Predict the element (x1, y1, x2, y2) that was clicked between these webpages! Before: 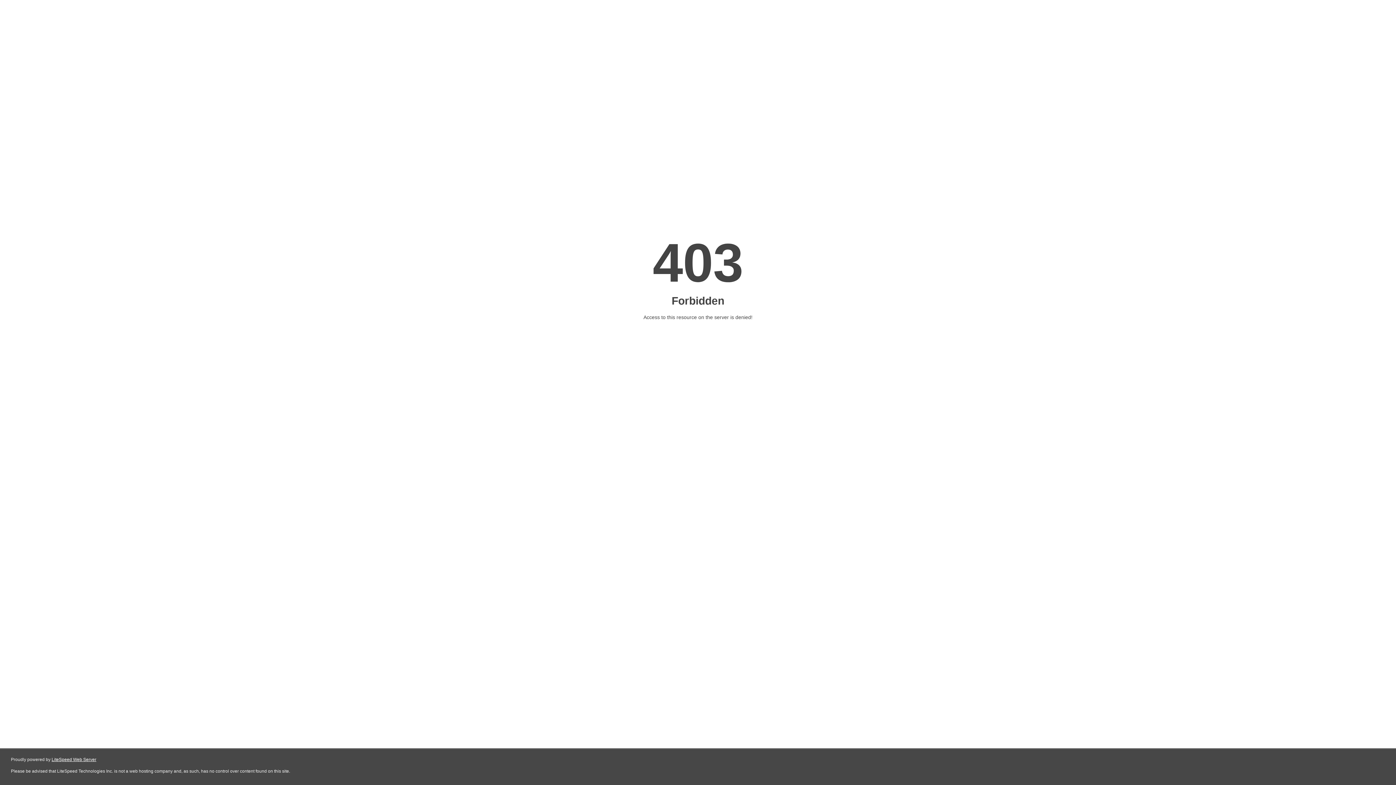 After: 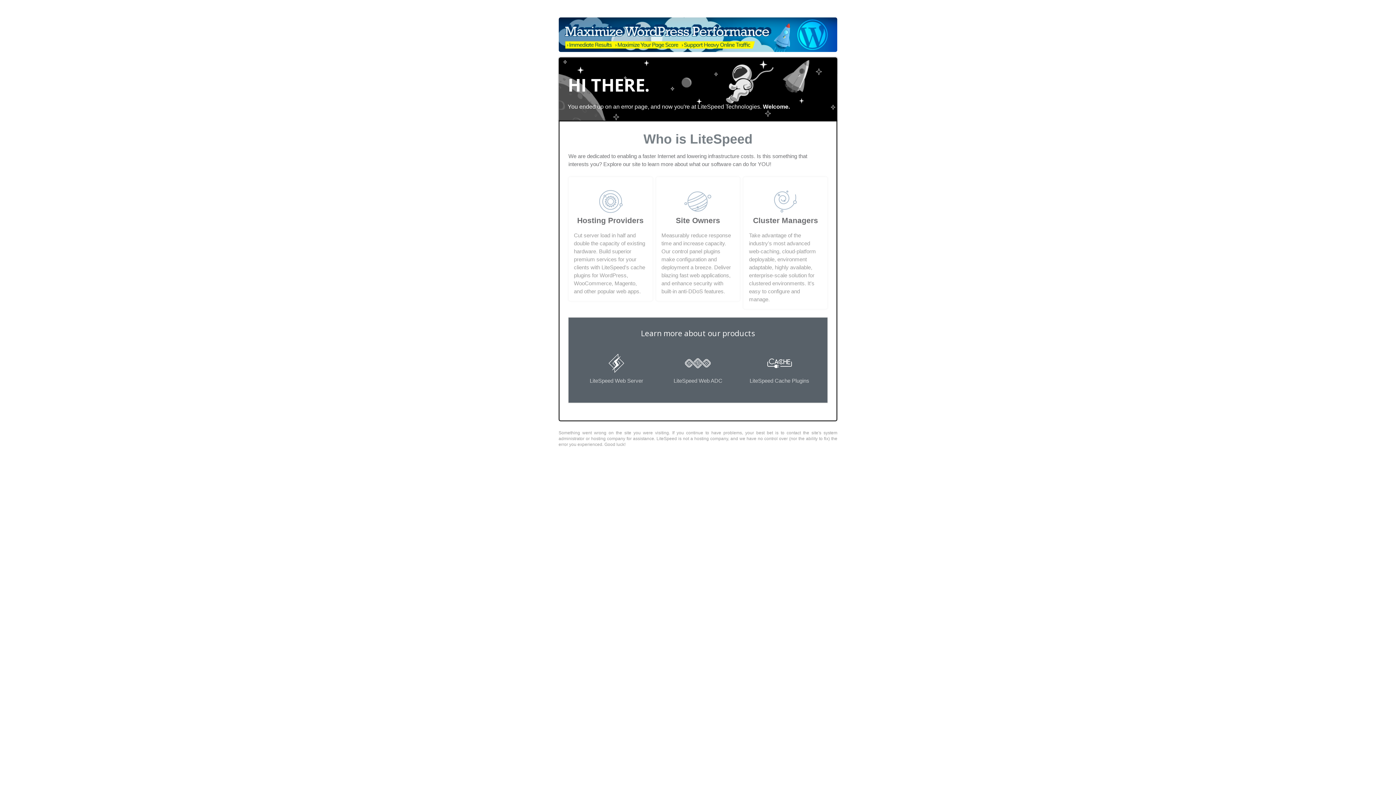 Action: label: LiteSpeed Web Server bbox: (51, 757, 96, 762)